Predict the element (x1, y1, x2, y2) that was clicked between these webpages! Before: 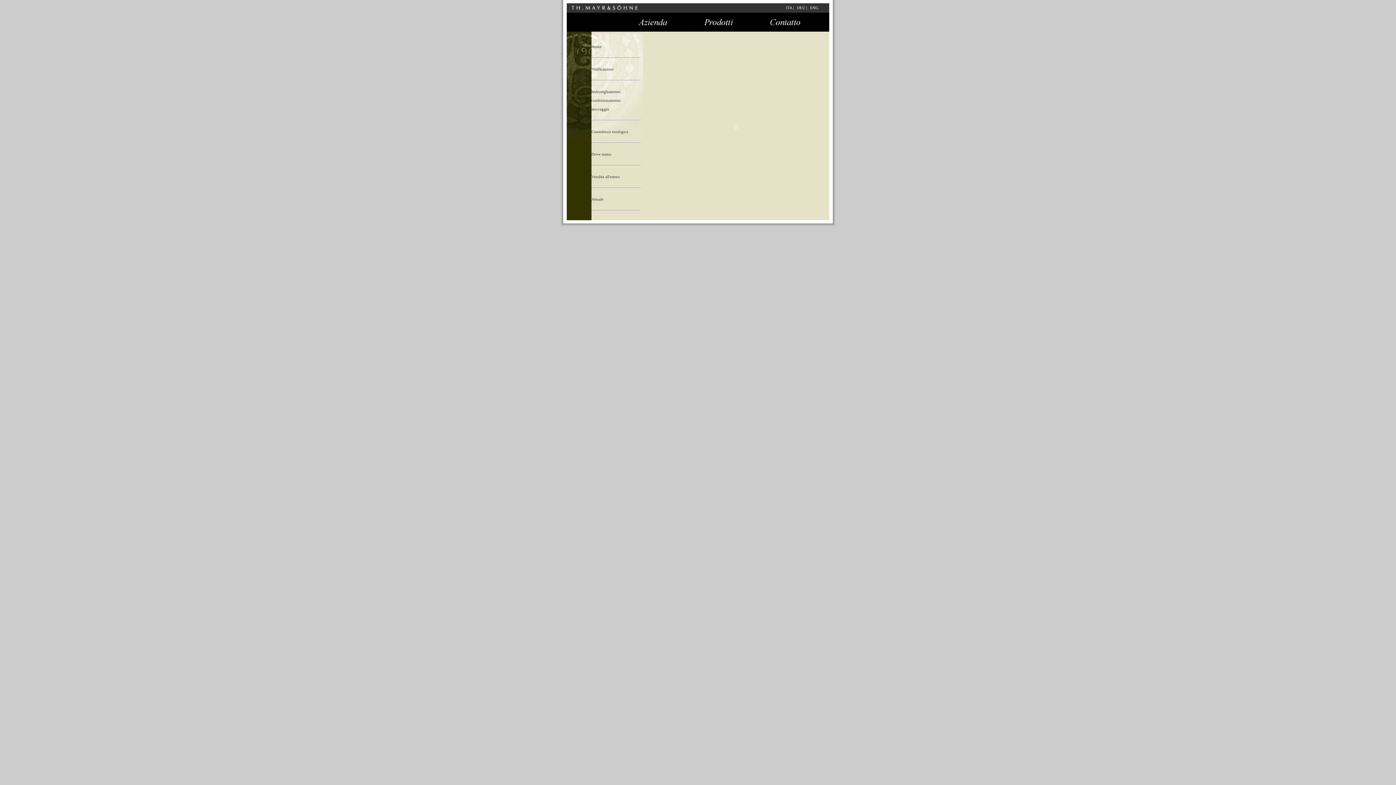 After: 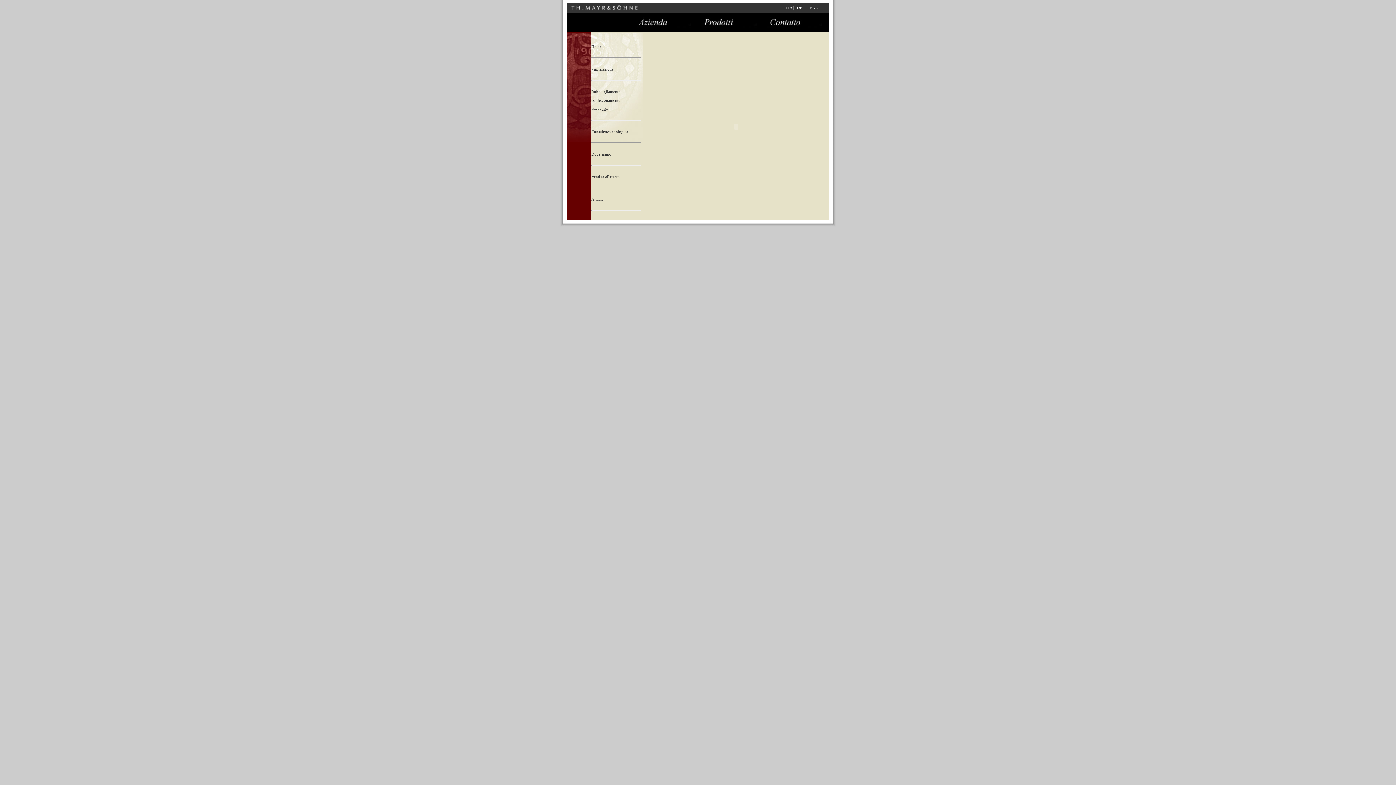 Action: bbox: (591, 66, 613, 71) label: Vinificazione